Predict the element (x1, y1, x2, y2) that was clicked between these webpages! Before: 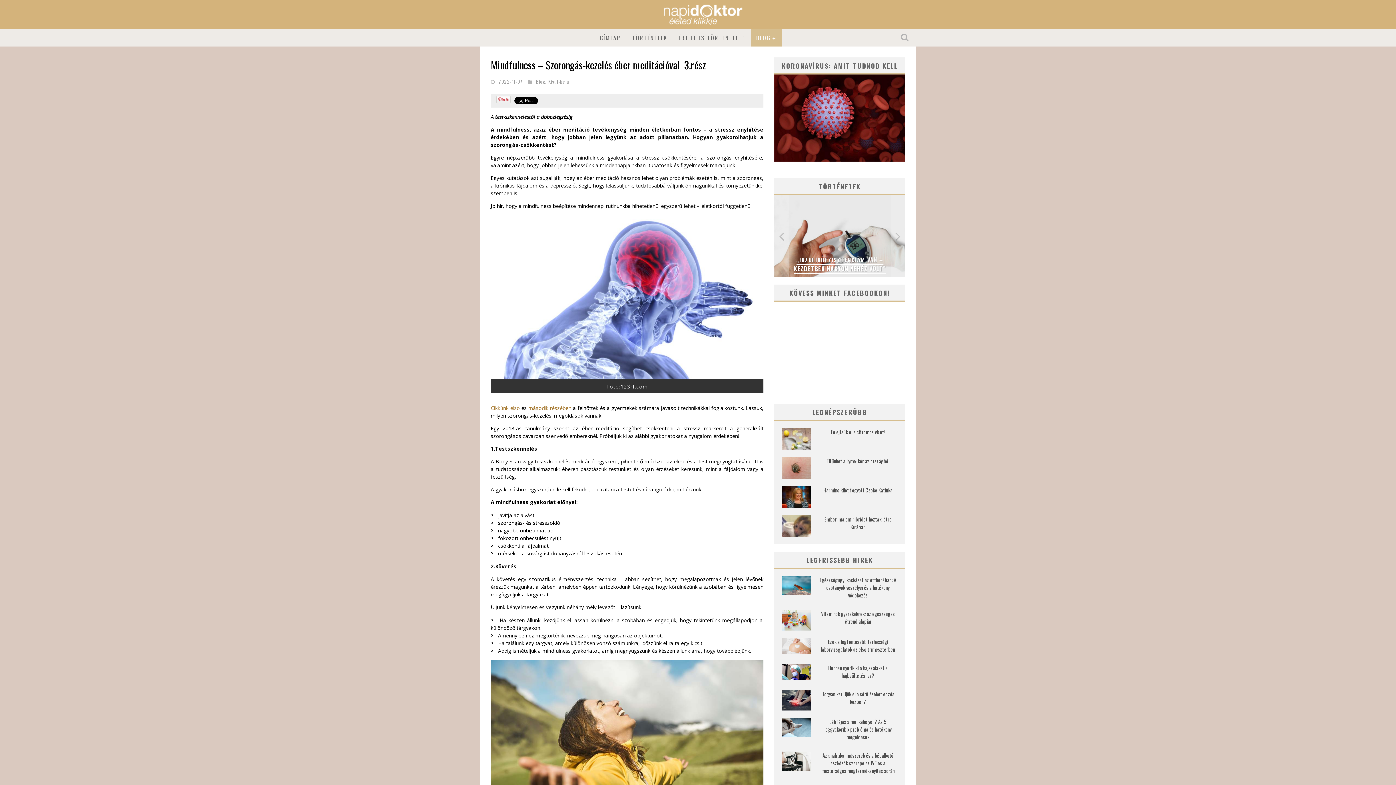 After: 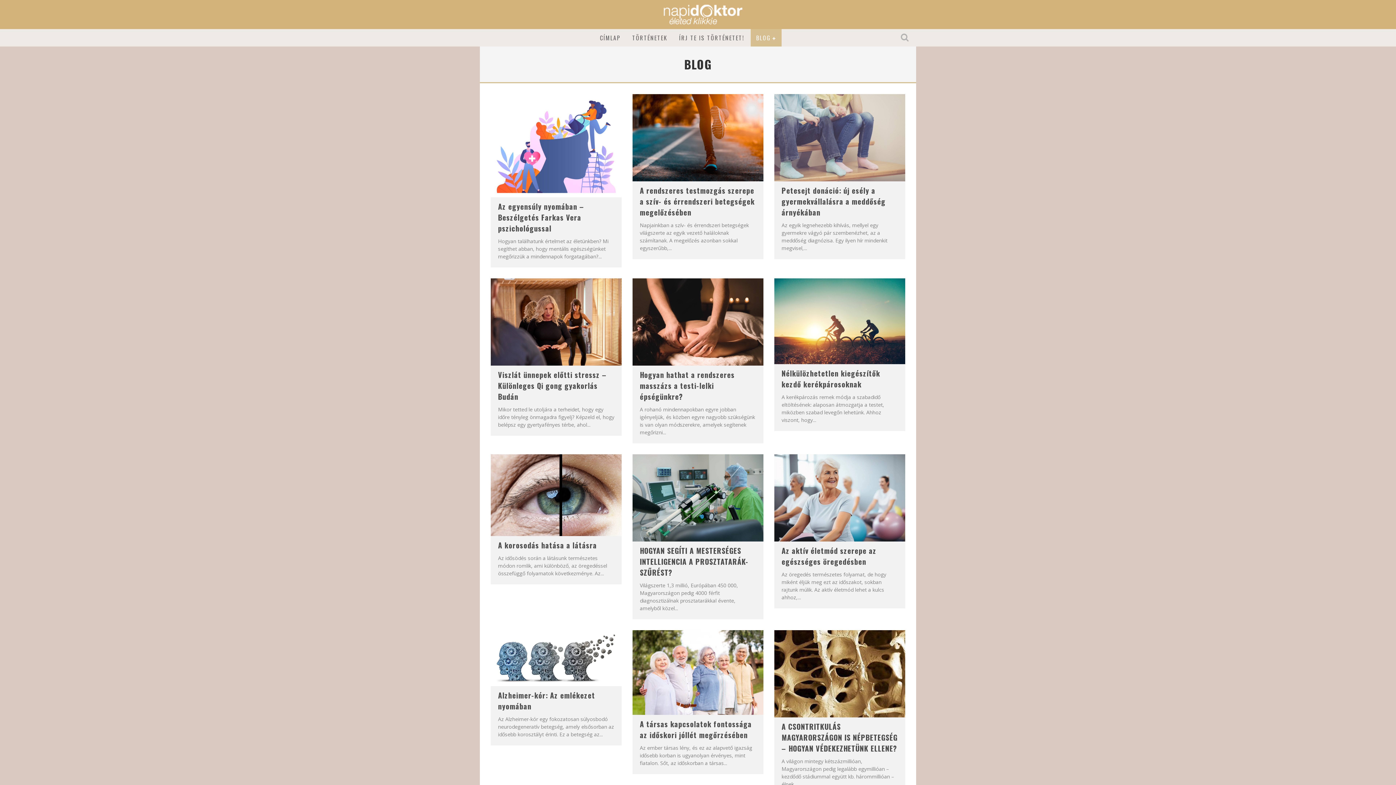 Action: label: BLOG bbox: (750, 29, 781, 46)